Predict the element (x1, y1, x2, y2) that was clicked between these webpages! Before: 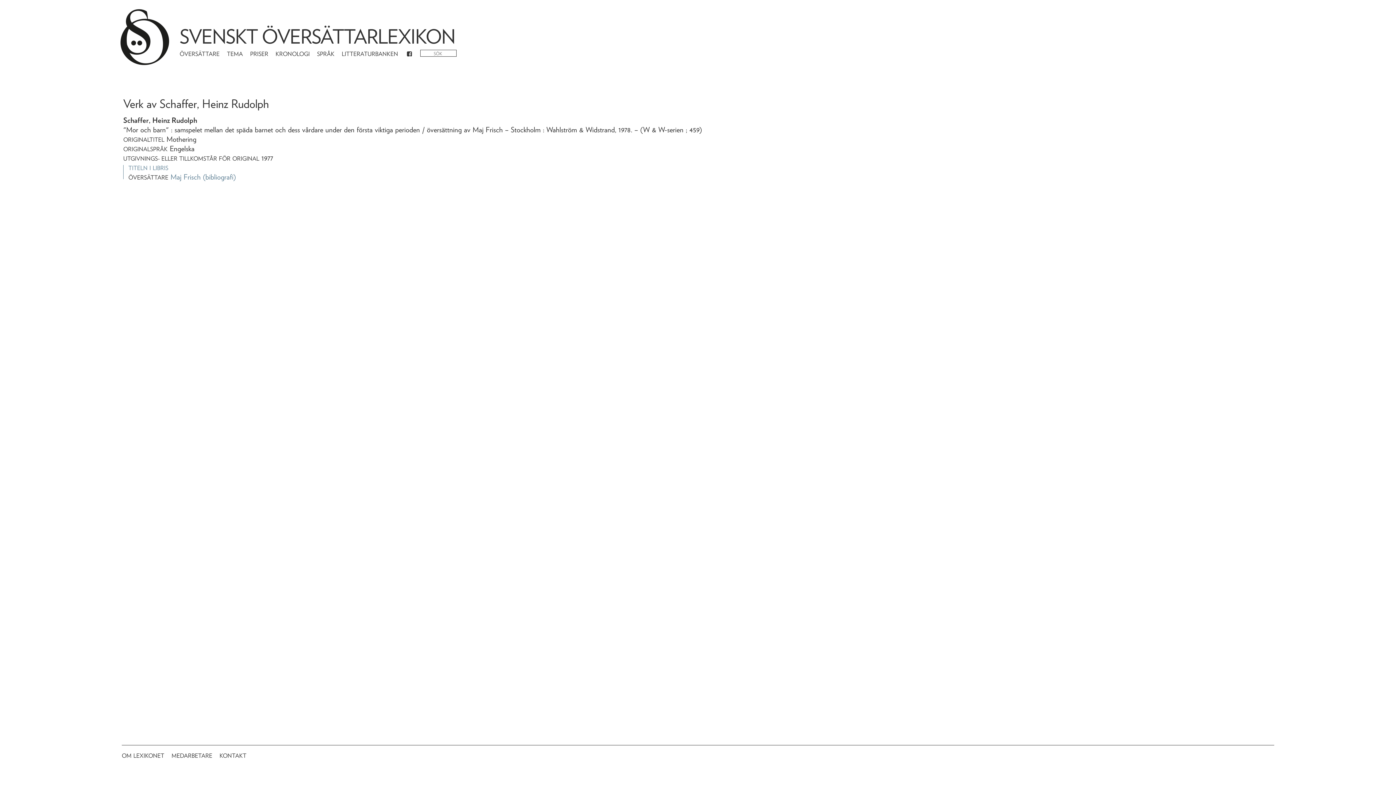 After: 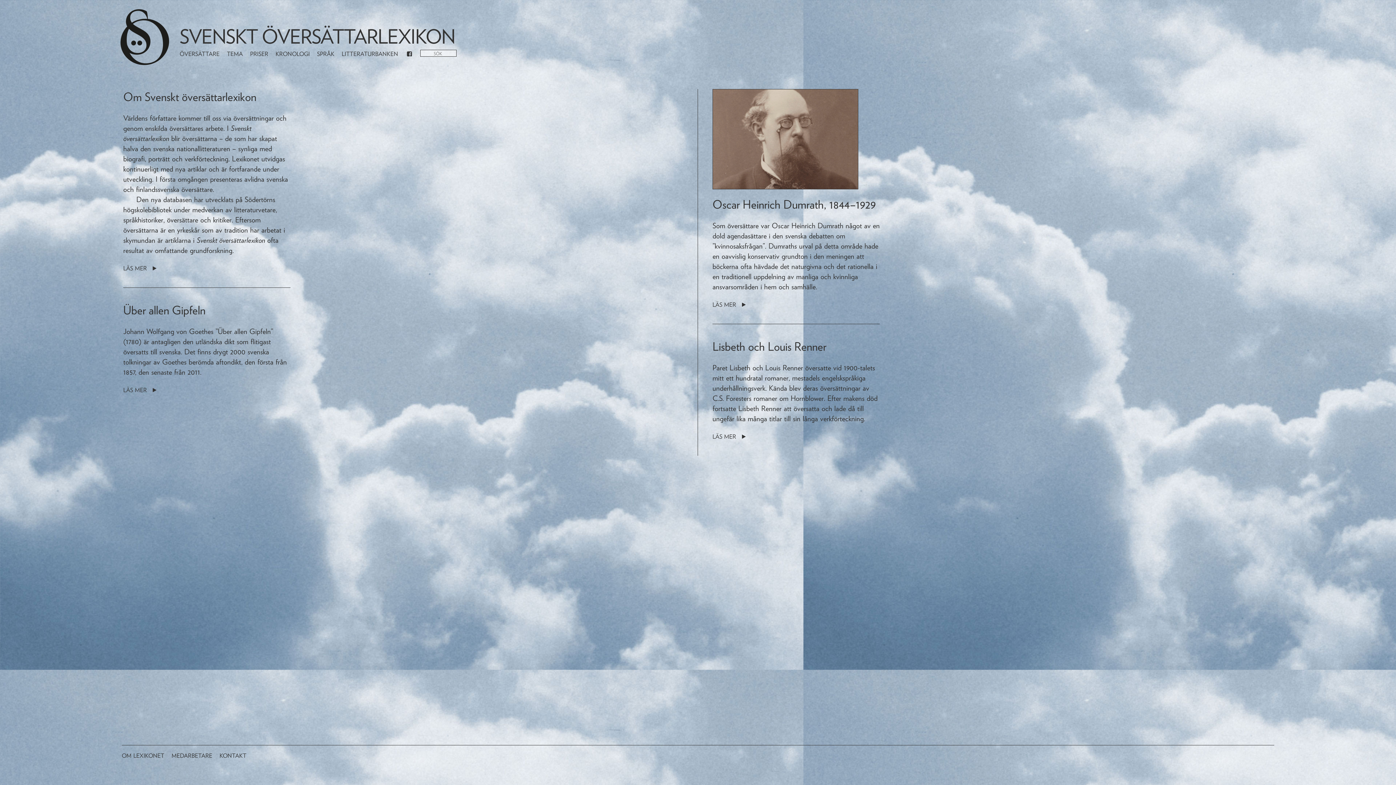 Action: bbox: (123, 31, 174, 40)